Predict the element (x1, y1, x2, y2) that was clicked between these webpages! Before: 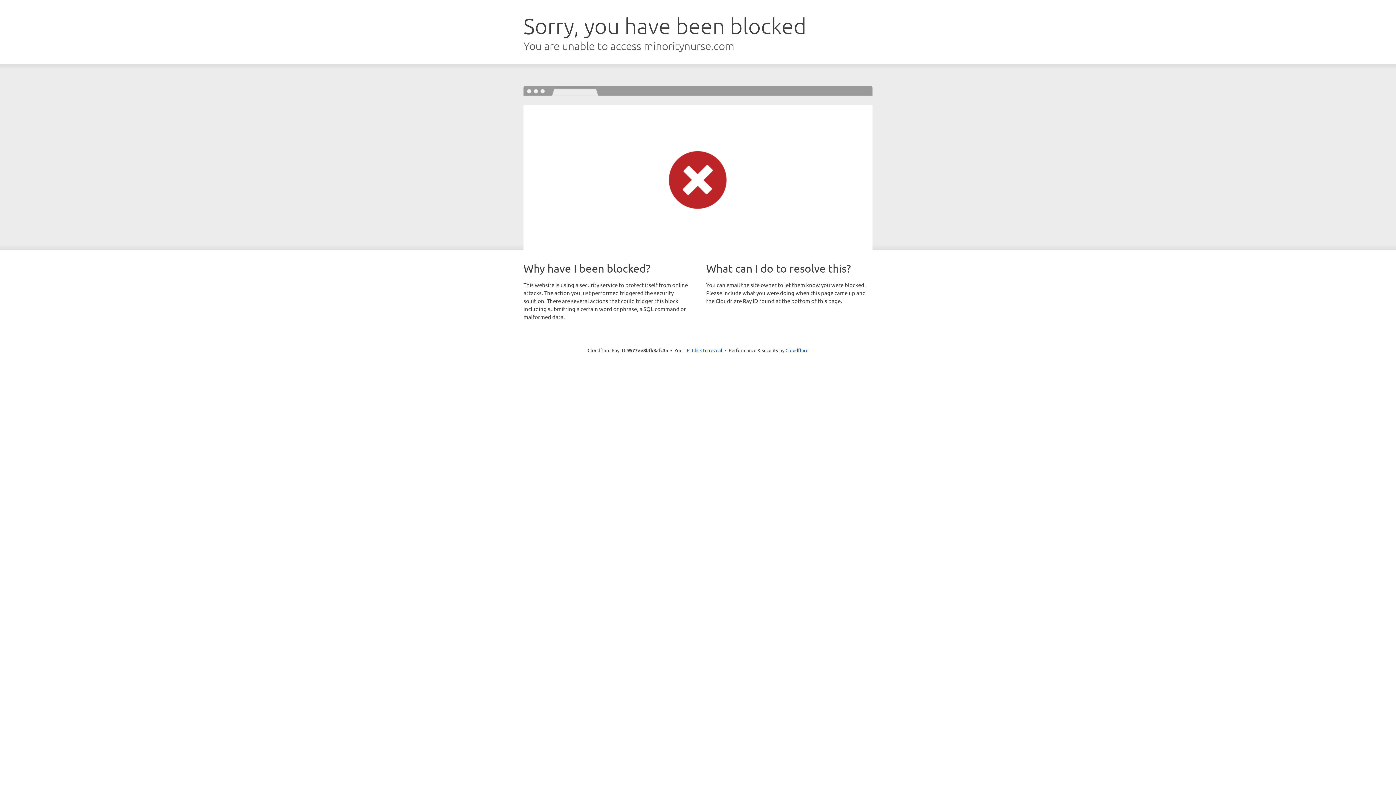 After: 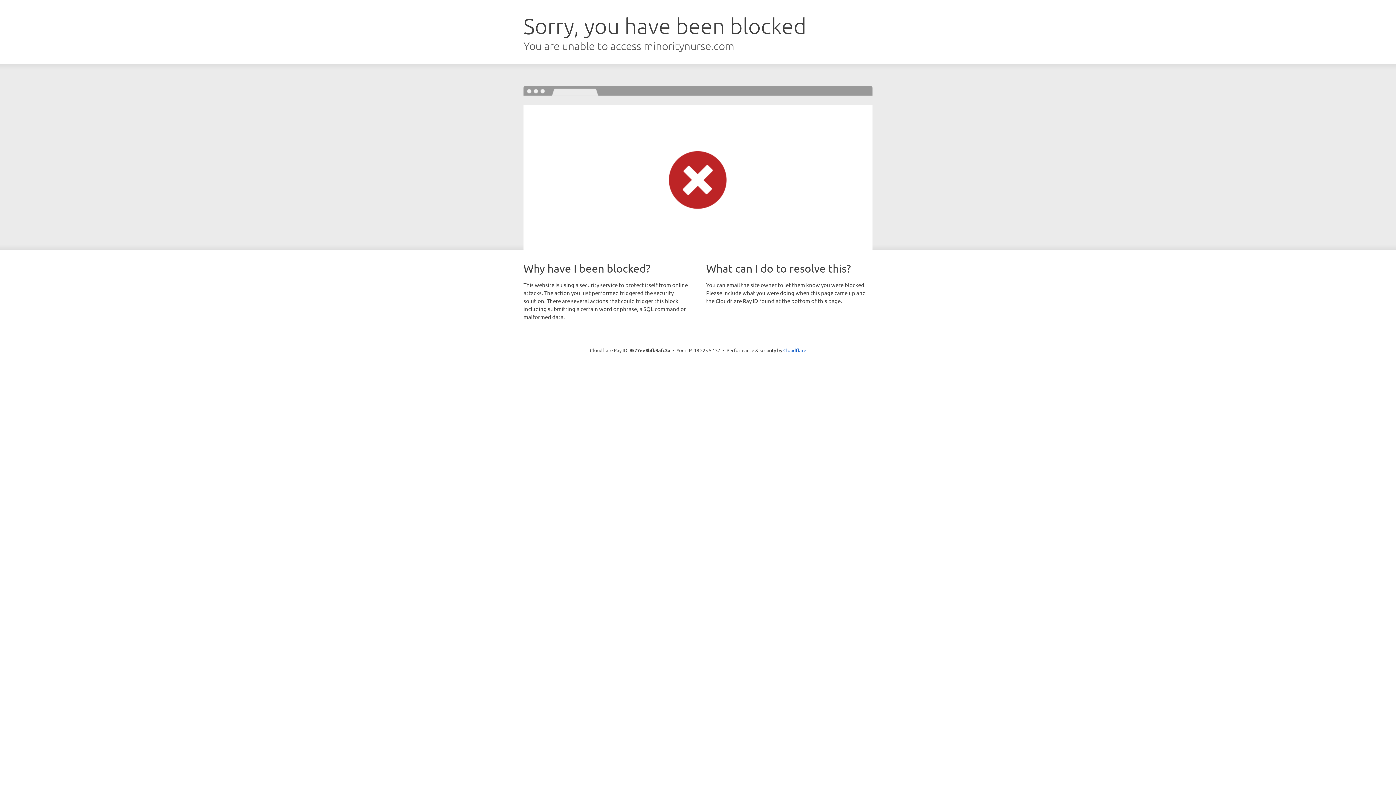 Action: label: Click to reveal bbox: (692, 346, 722, 353)